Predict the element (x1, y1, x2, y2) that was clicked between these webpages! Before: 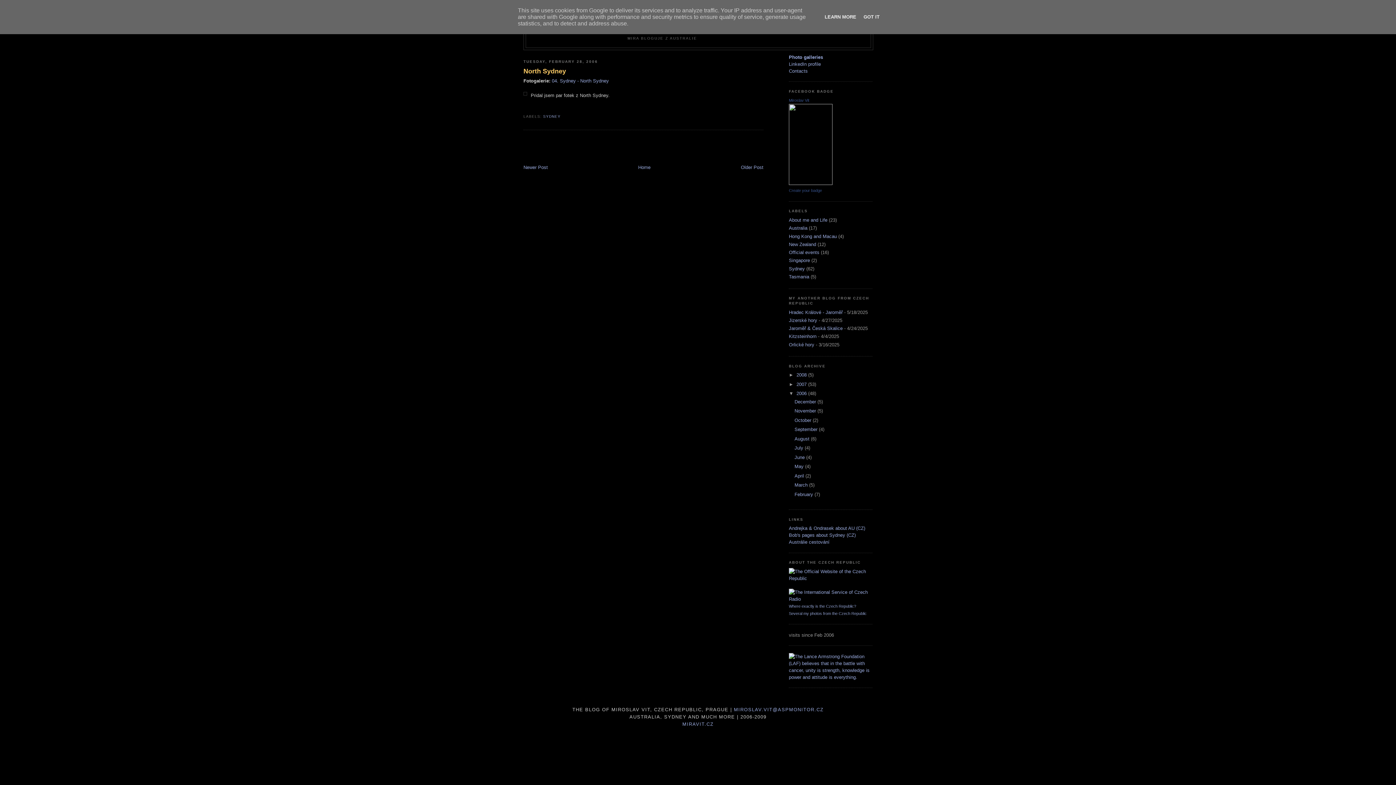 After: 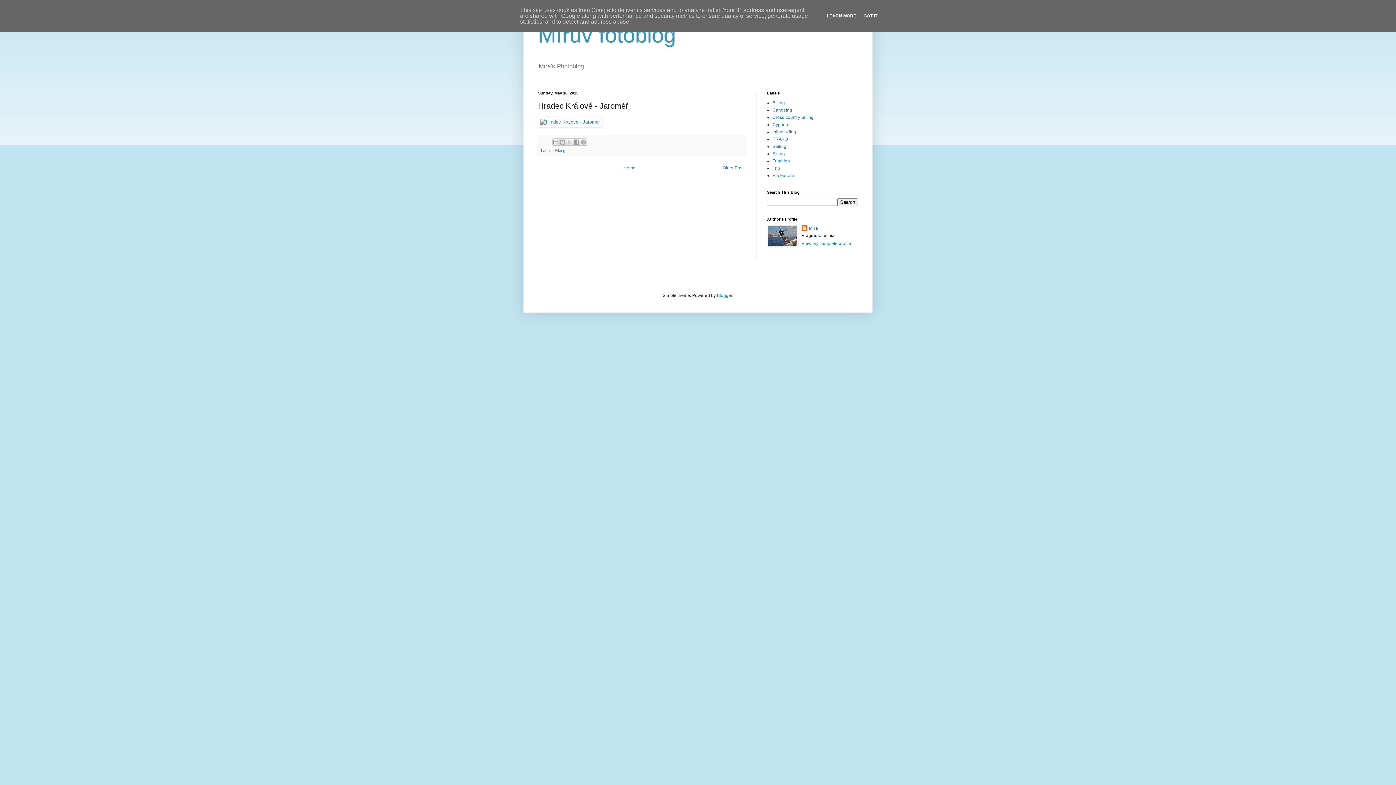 Action: bbox: (789, 309, 842, 315) label: Hradec Králové - Jaroměř